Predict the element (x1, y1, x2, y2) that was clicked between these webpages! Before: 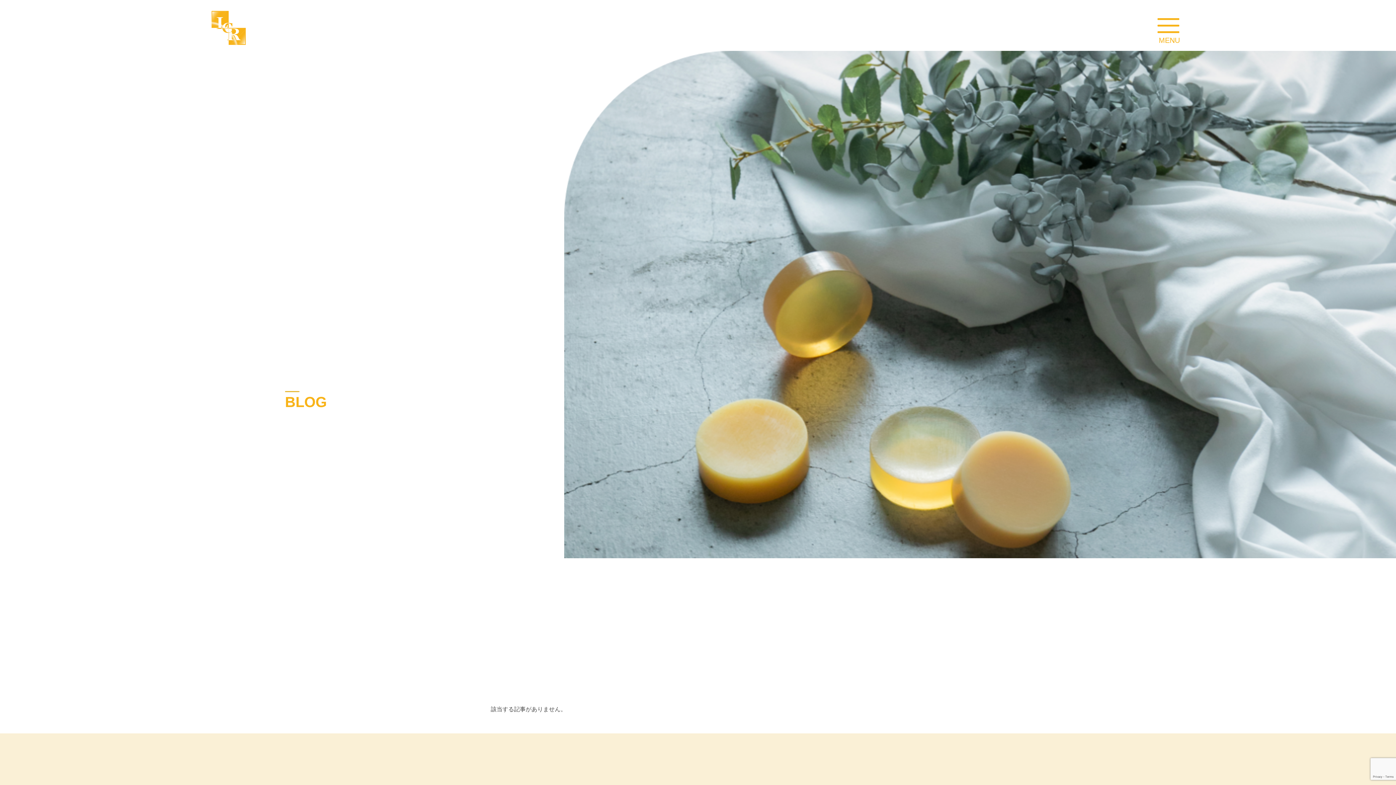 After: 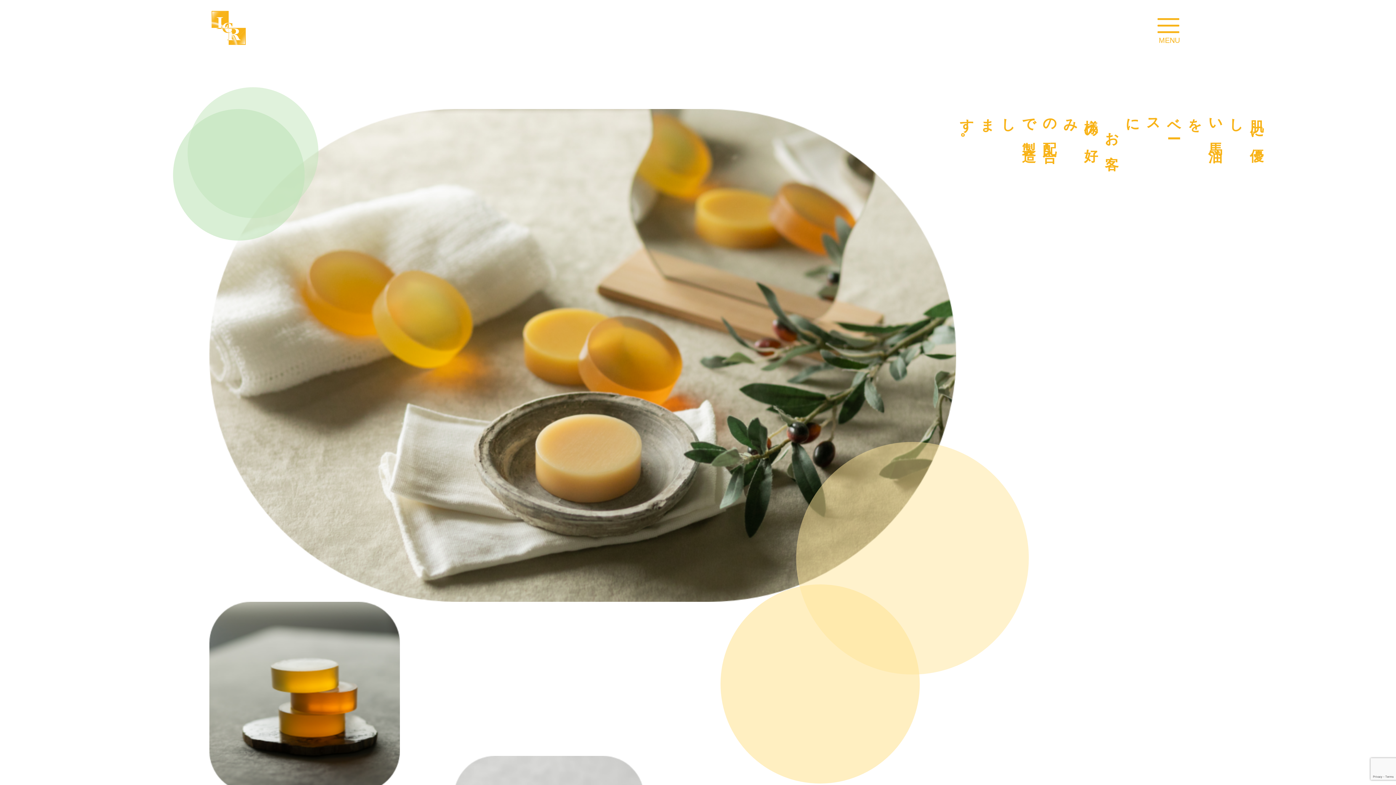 Action: bbox: (0, 41, 245, 48)